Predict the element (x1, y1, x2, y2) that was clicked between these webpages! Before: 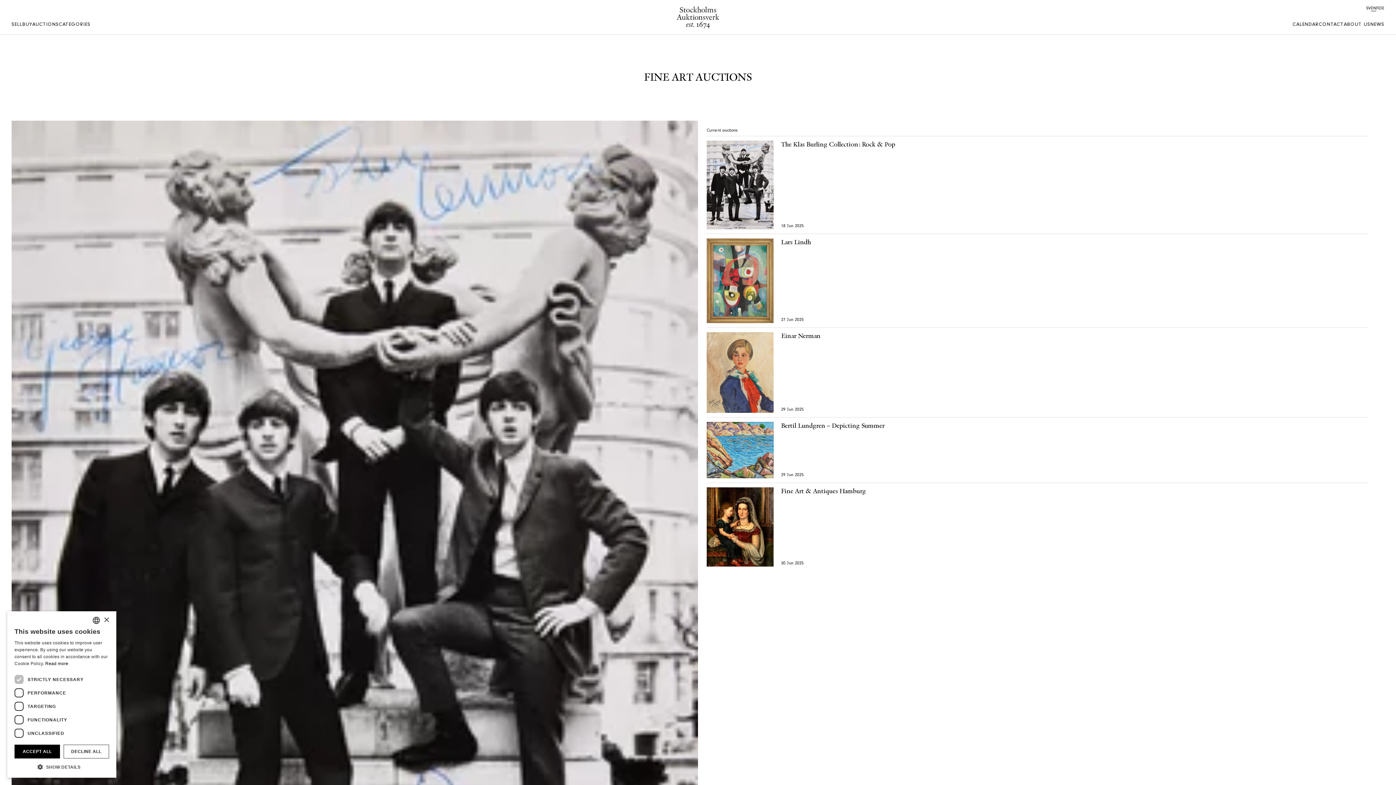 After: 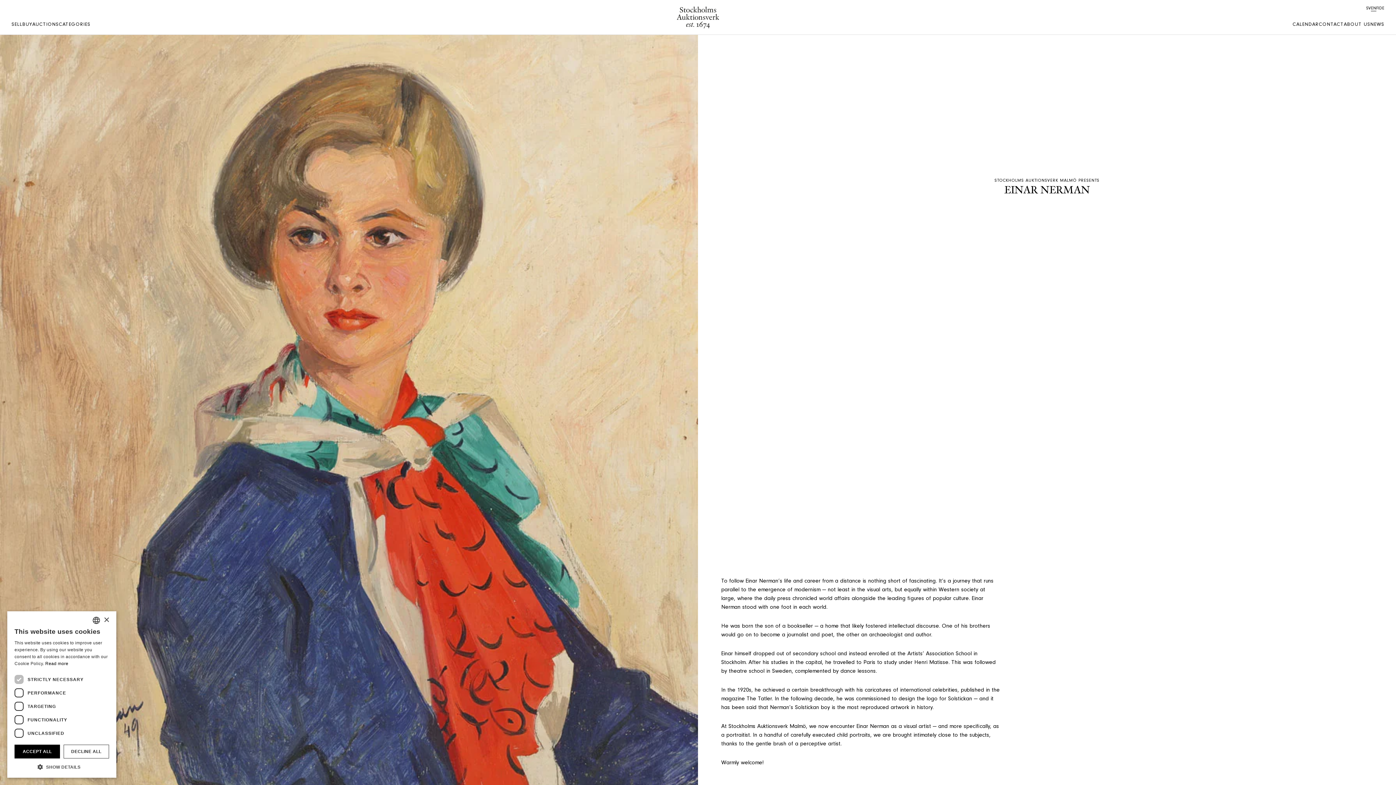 Action: bbox: (781, 332, 820, 339) label: Einar Nerman